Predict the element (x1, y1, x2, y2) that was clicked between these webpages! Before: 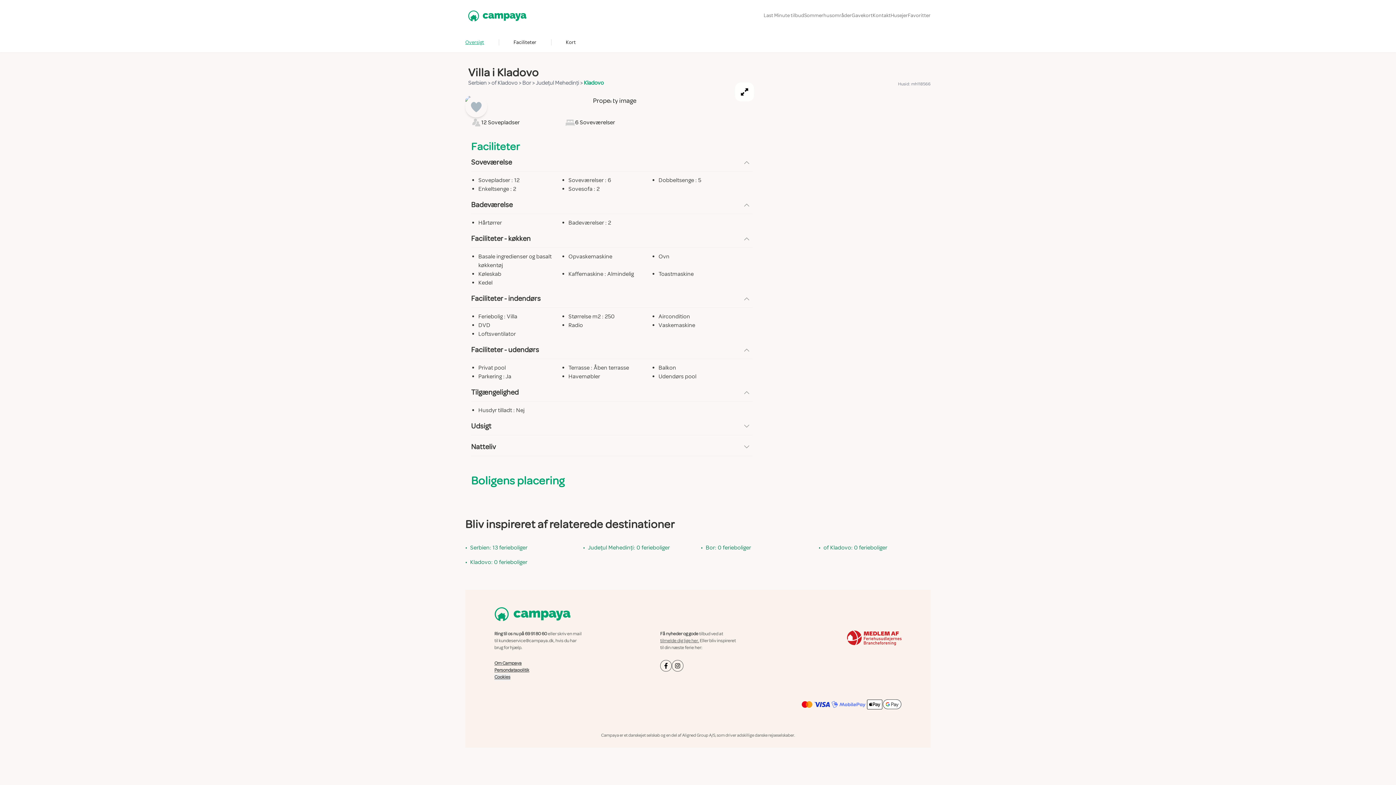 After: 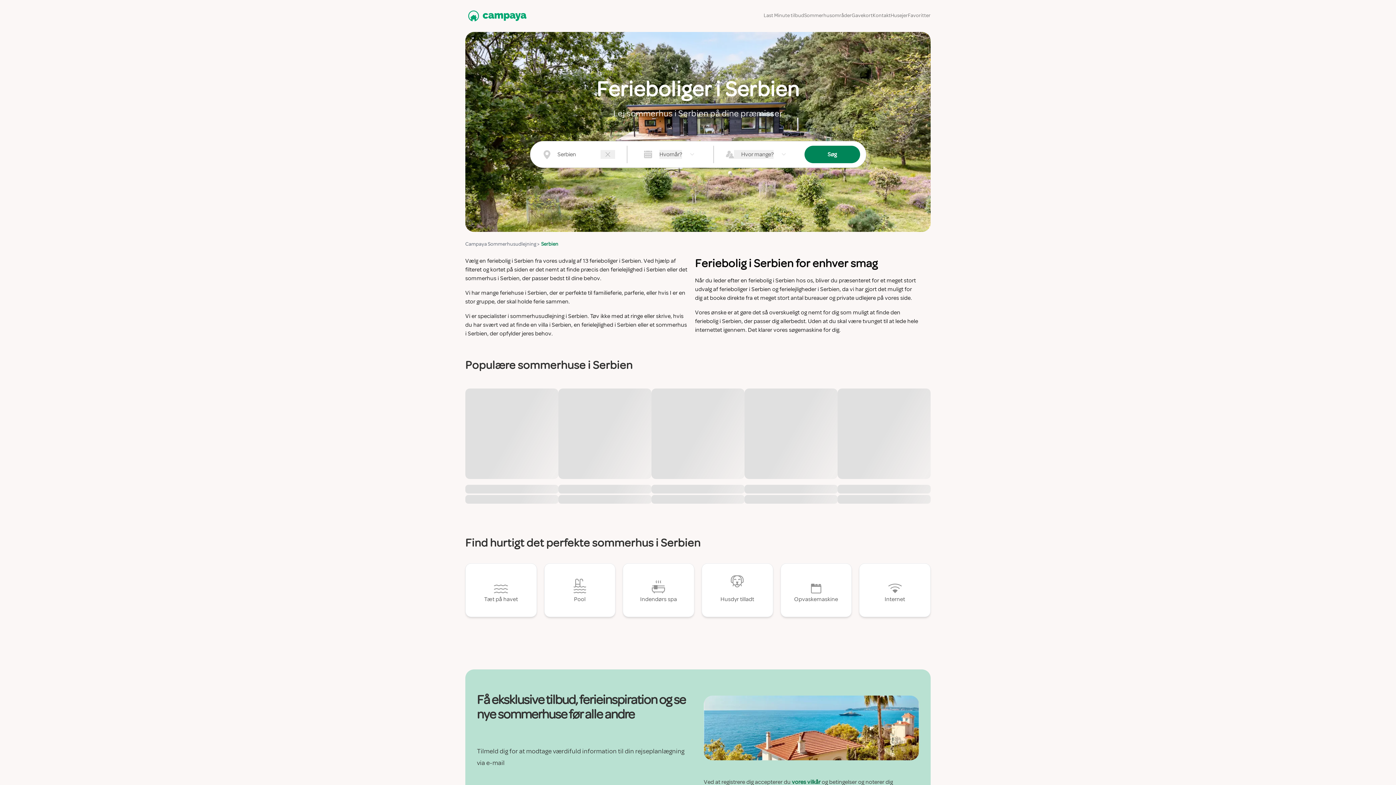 Action: bbox: (468, 78, 491, 87) label: Serbien > 